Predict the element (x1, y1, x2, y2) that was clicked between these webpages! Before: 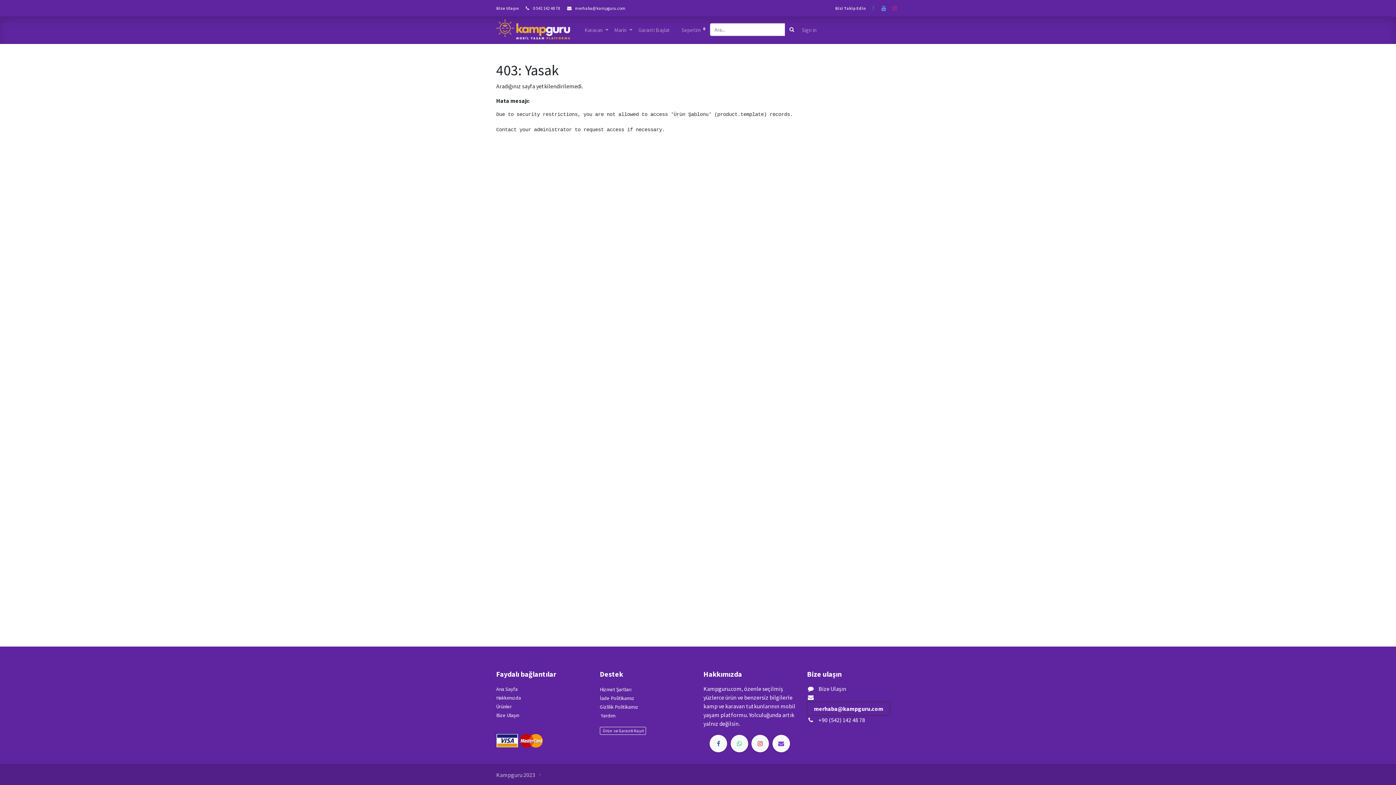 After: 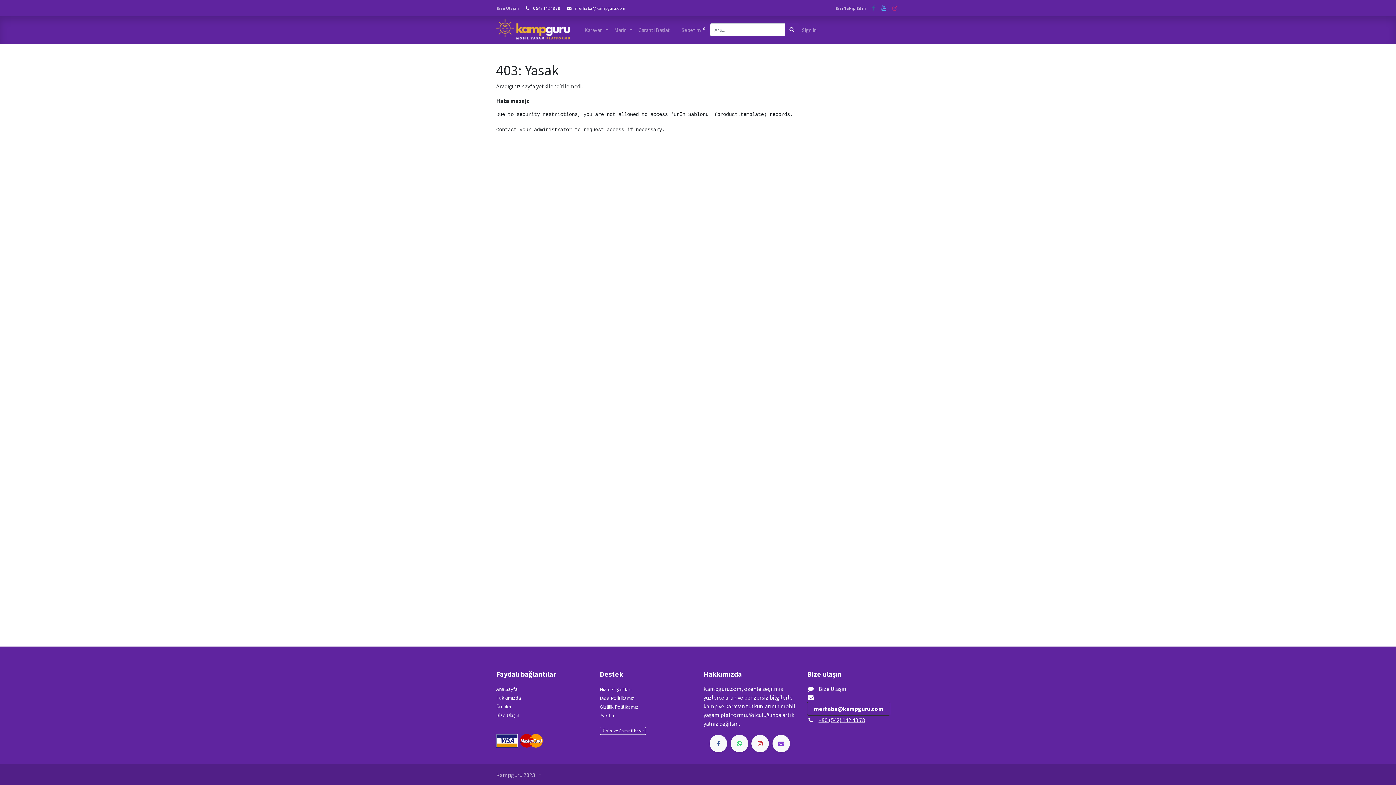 Action: label: +90 (542) 142 48 78 bbox: (818, 716, 865, 724)